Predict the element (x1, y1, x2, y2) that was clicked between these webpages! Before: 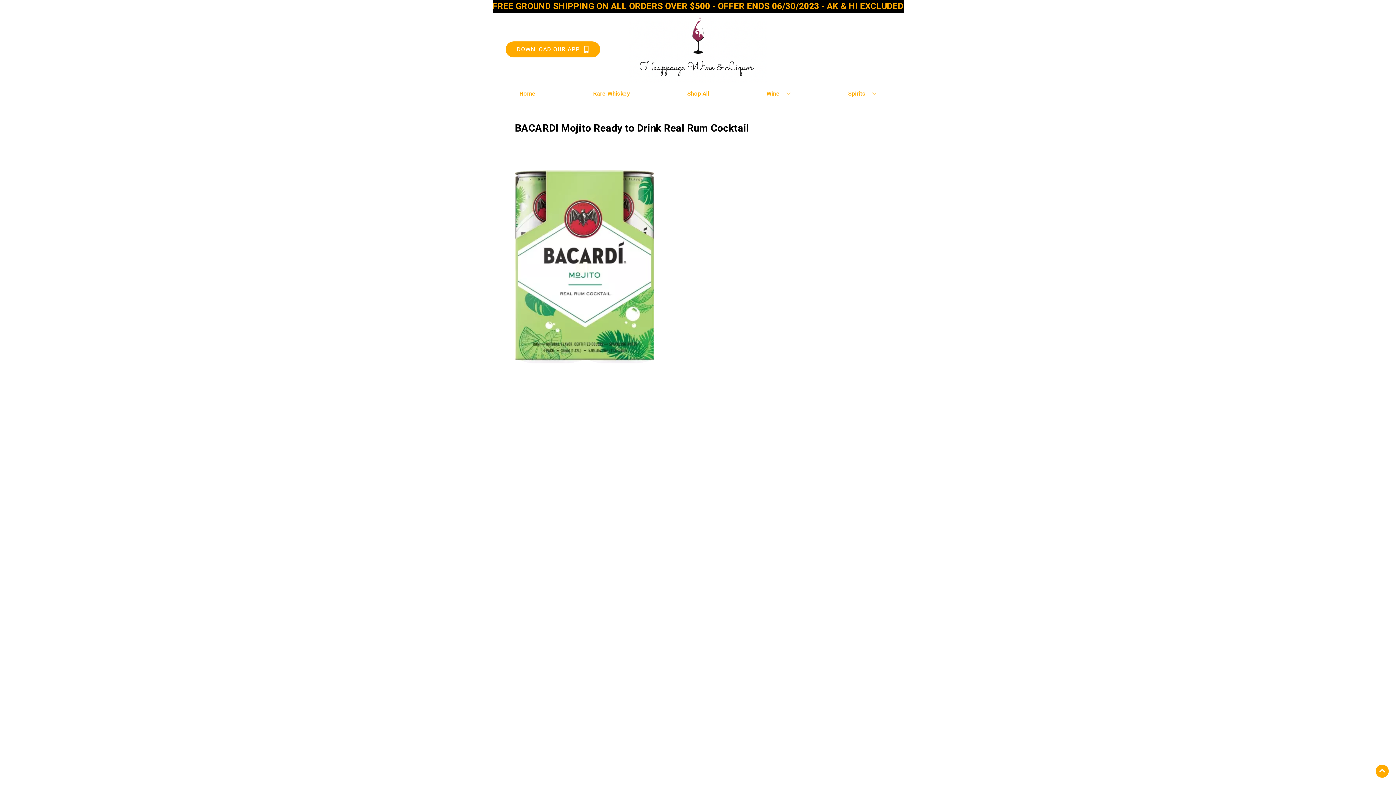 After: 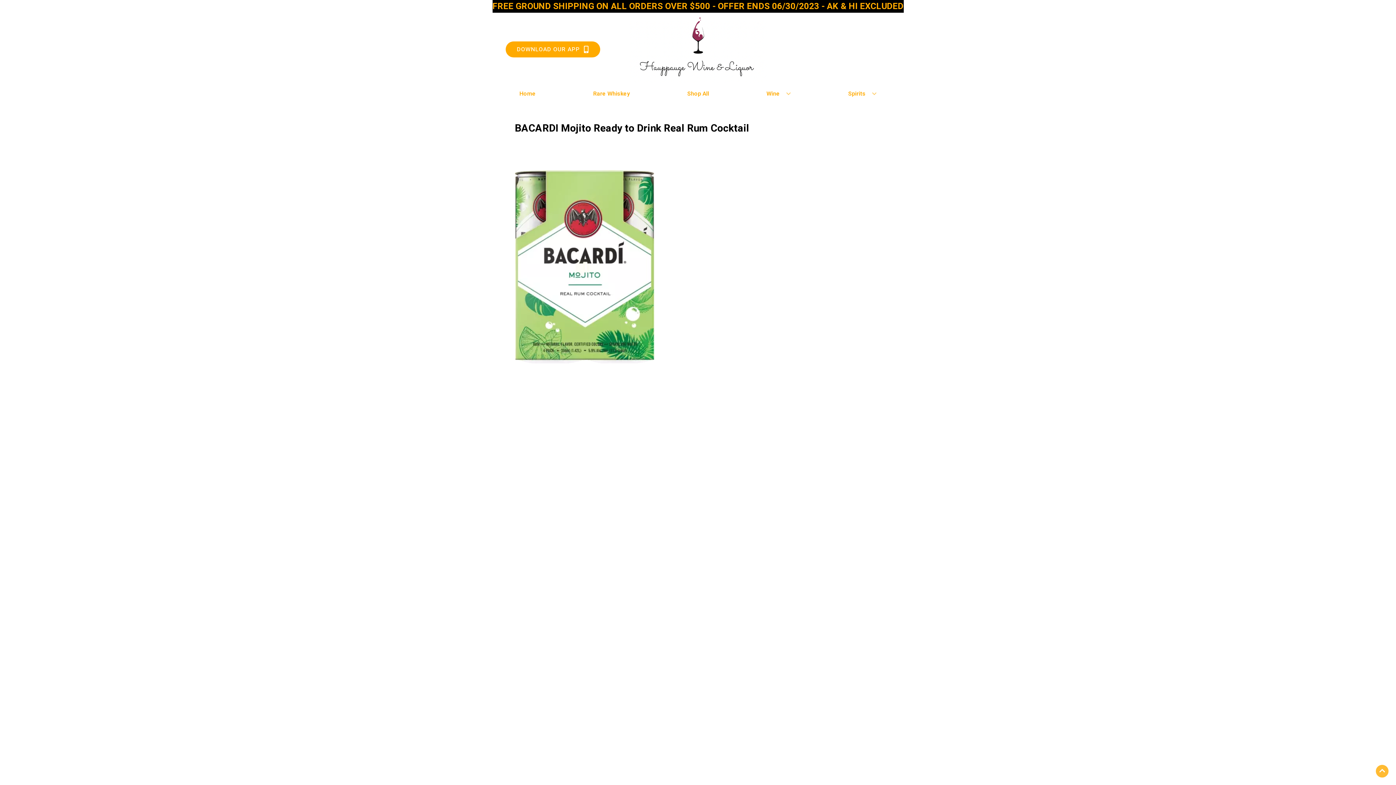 Action: label: Go to top bbox: (1376, 765, 1389, 778)